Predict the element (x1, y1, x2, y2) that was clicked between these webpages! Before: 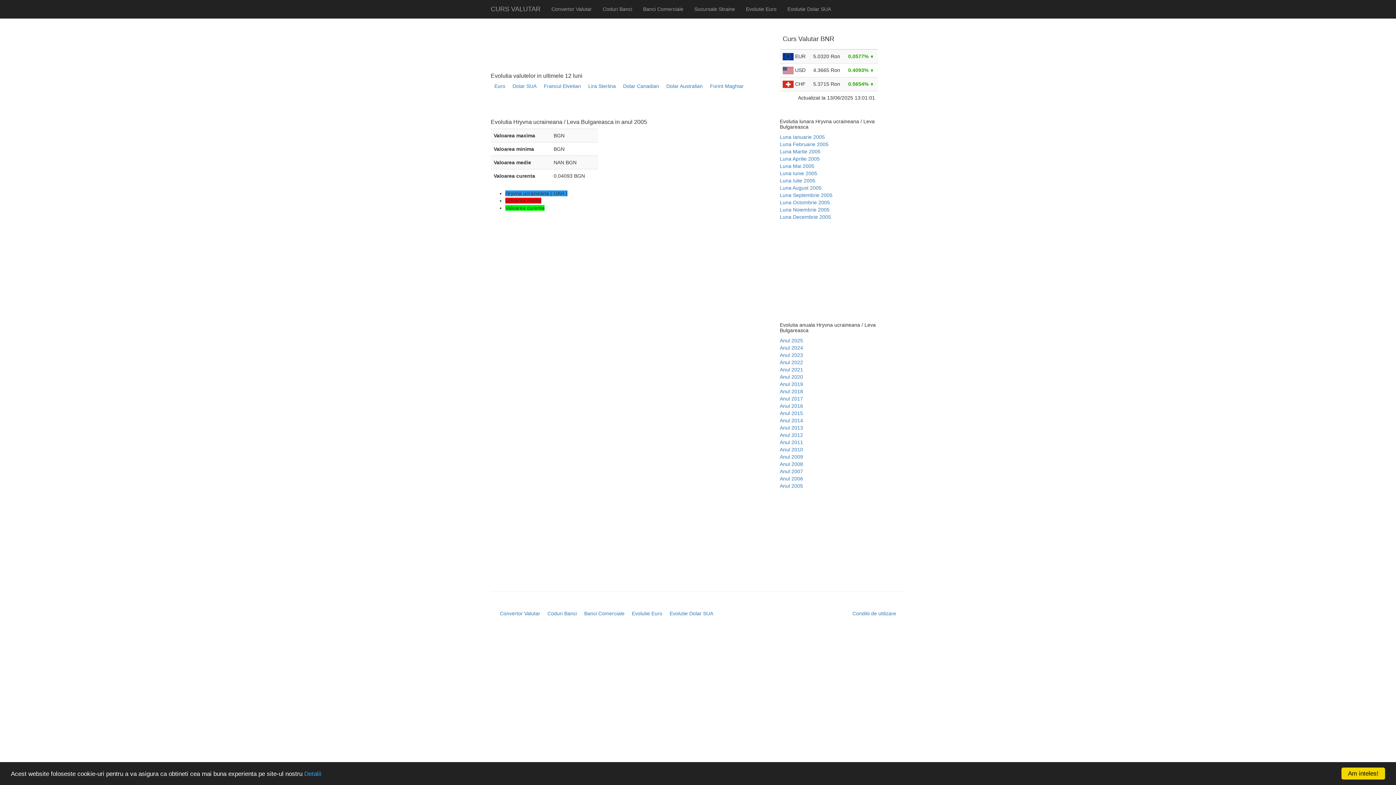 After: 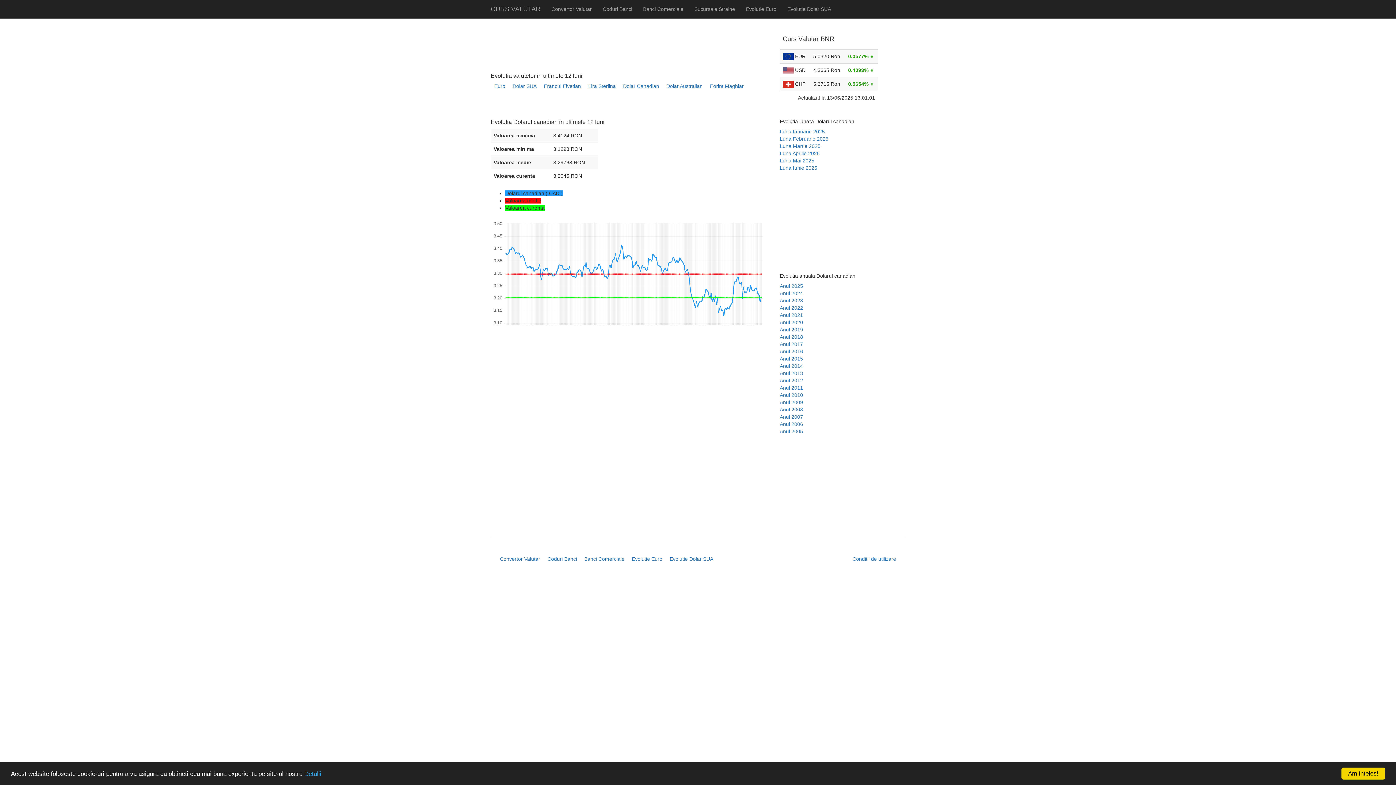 Action: label: Dolar Canadian bbox: (623, 82, 659, 89)